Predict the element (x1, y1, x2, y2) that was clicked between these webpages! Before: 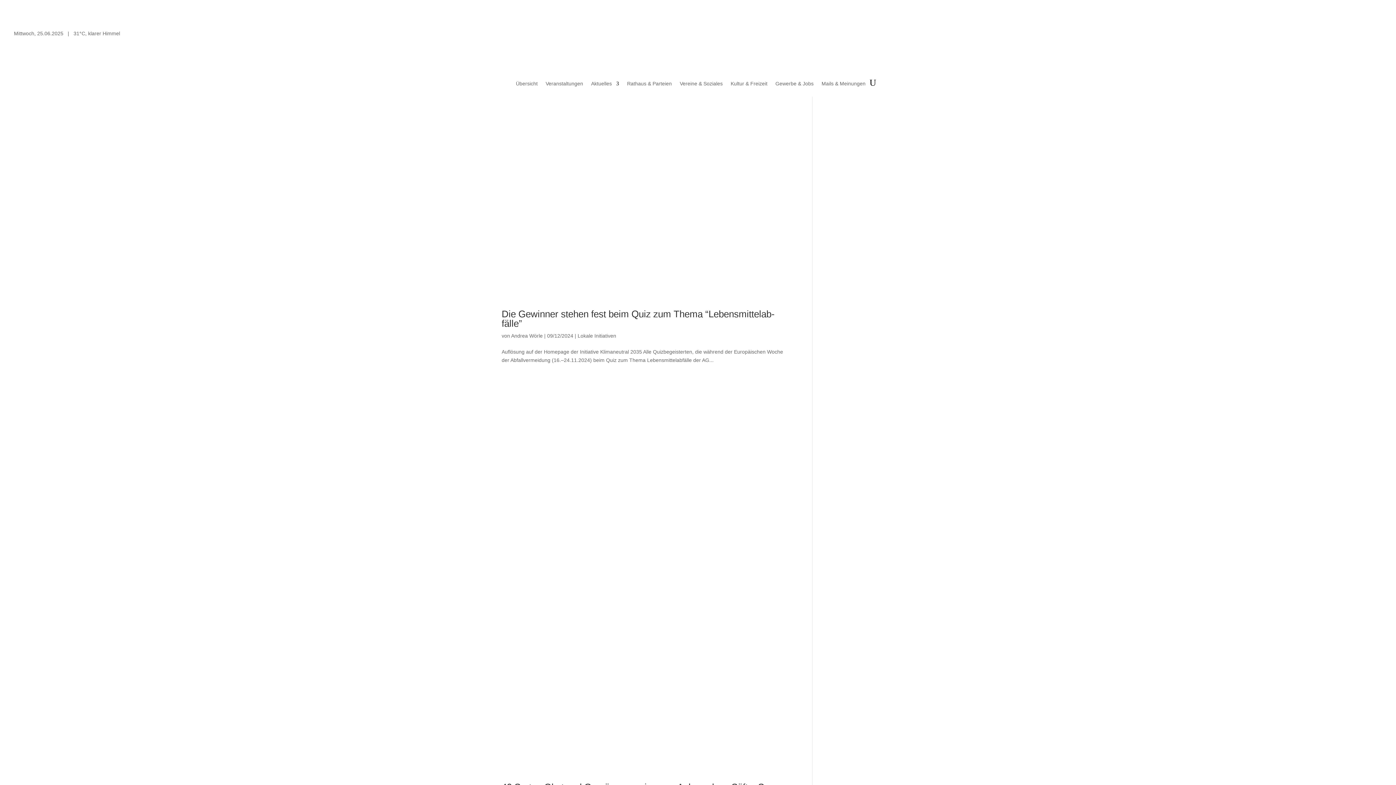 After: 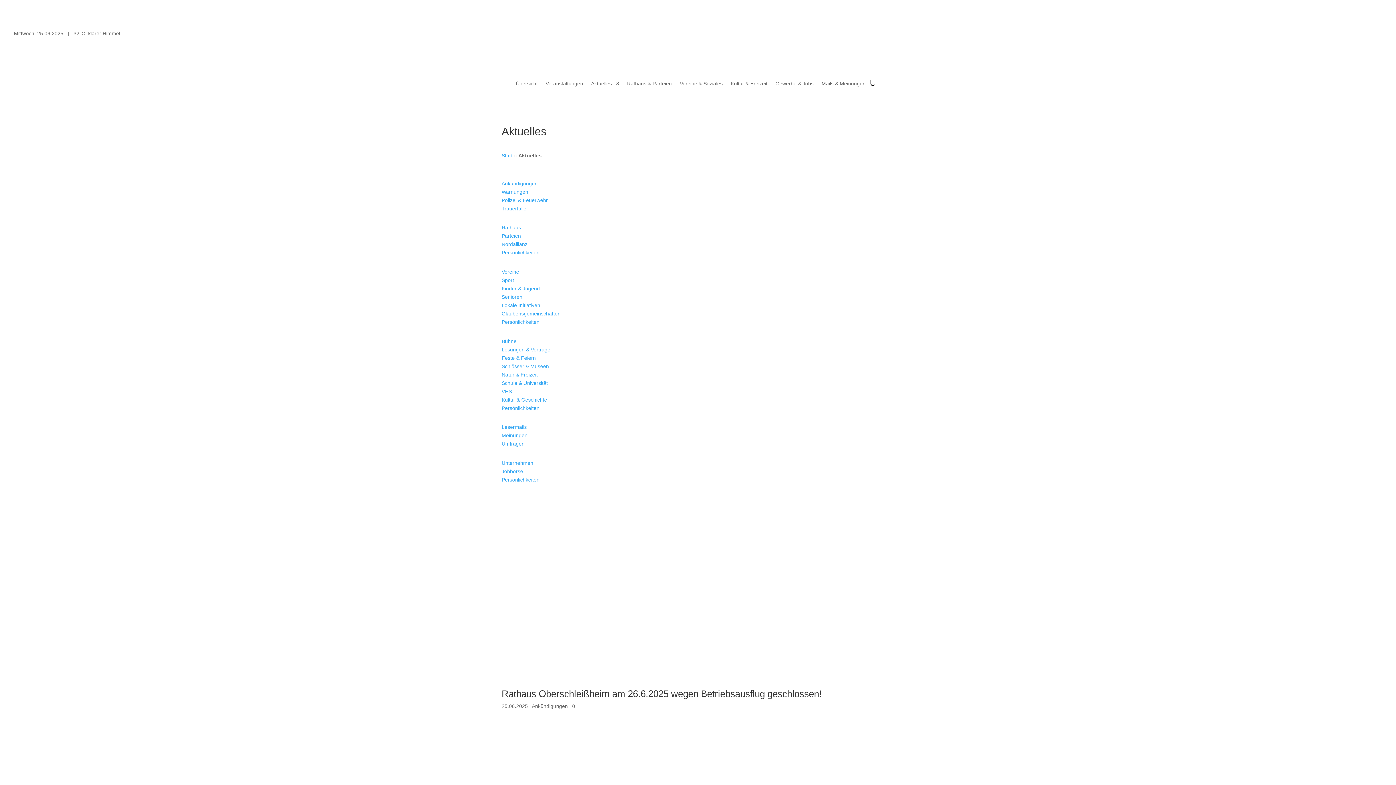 Action: bbox: (591, 81, 619, 96) label: Aktu­elles